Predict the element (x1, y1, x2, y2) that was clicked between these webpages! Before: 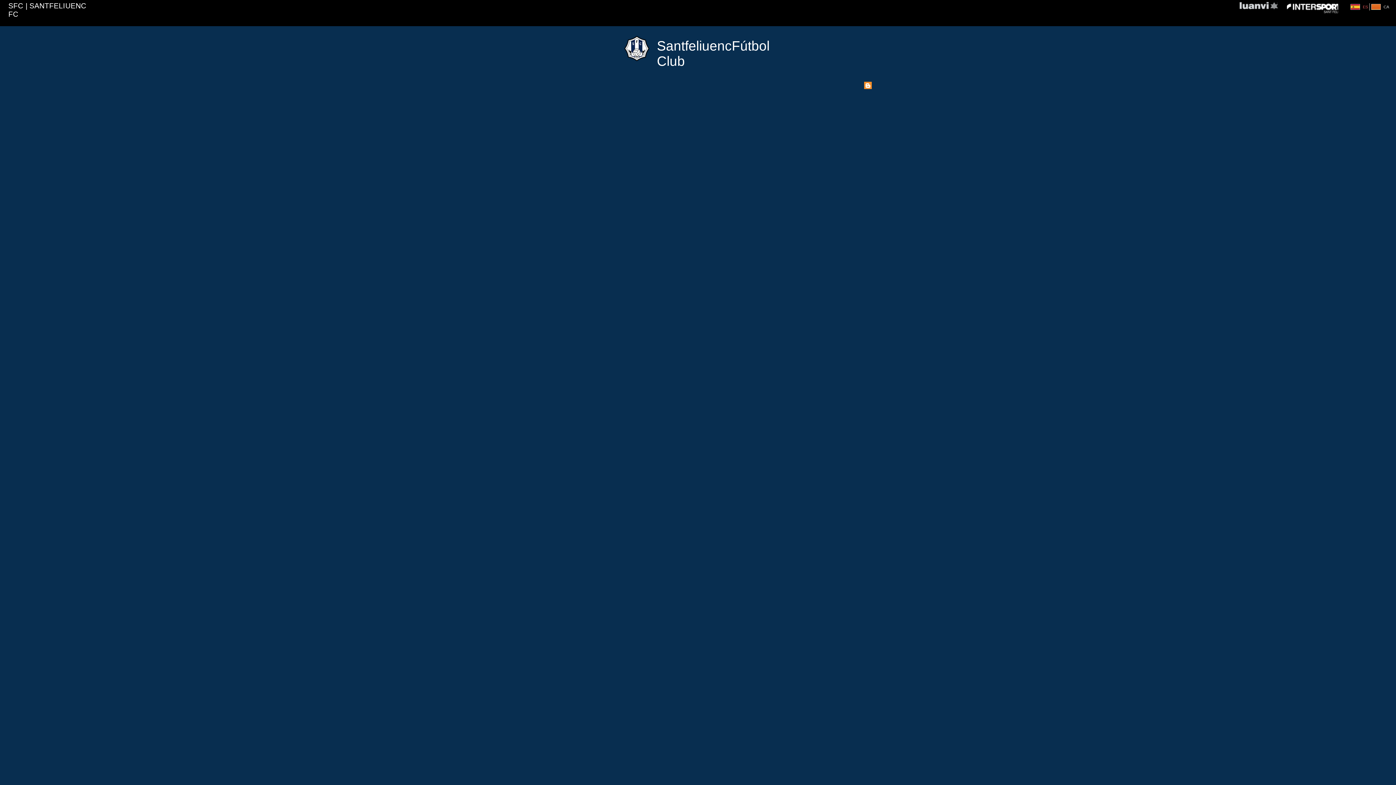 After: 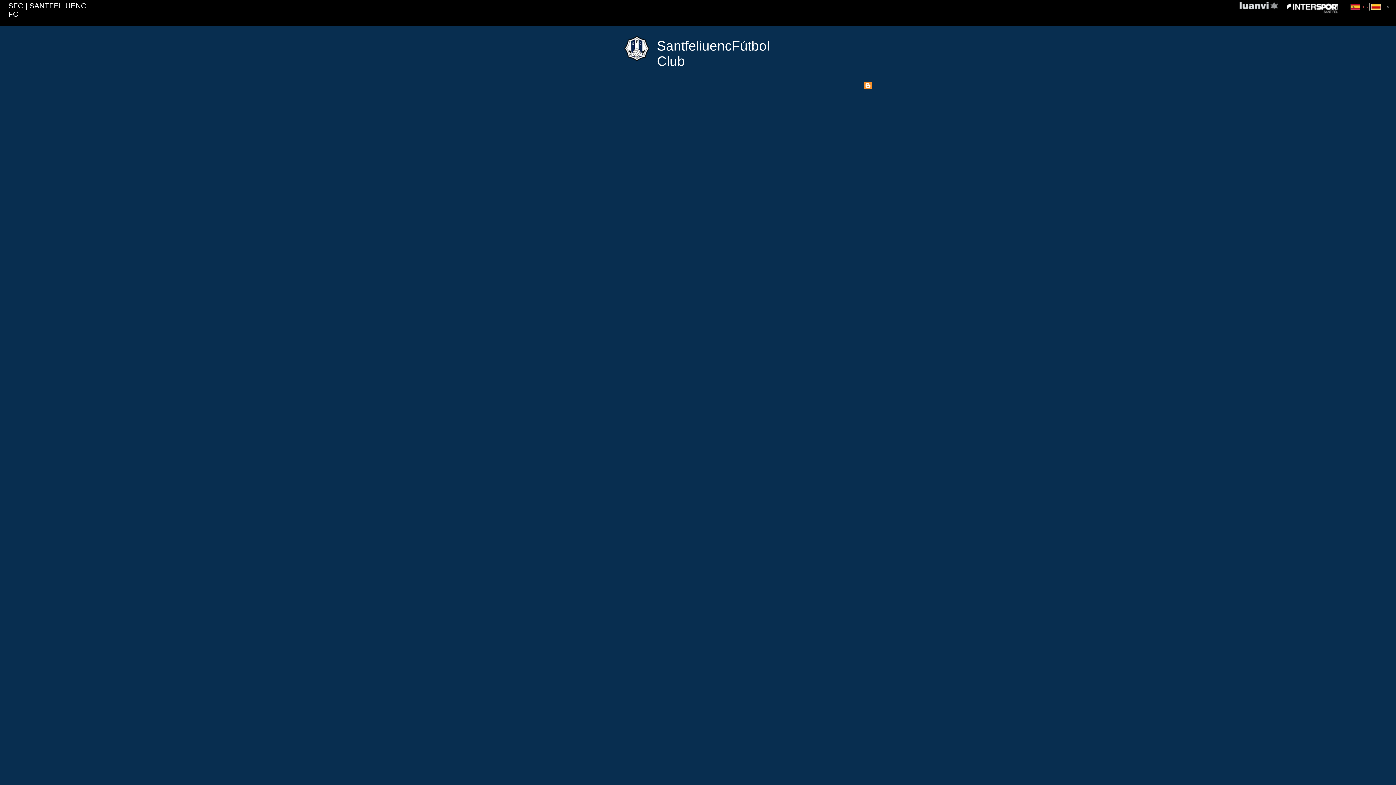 Action: label: Catalan bbox: (1383, 4, 1389, 9)